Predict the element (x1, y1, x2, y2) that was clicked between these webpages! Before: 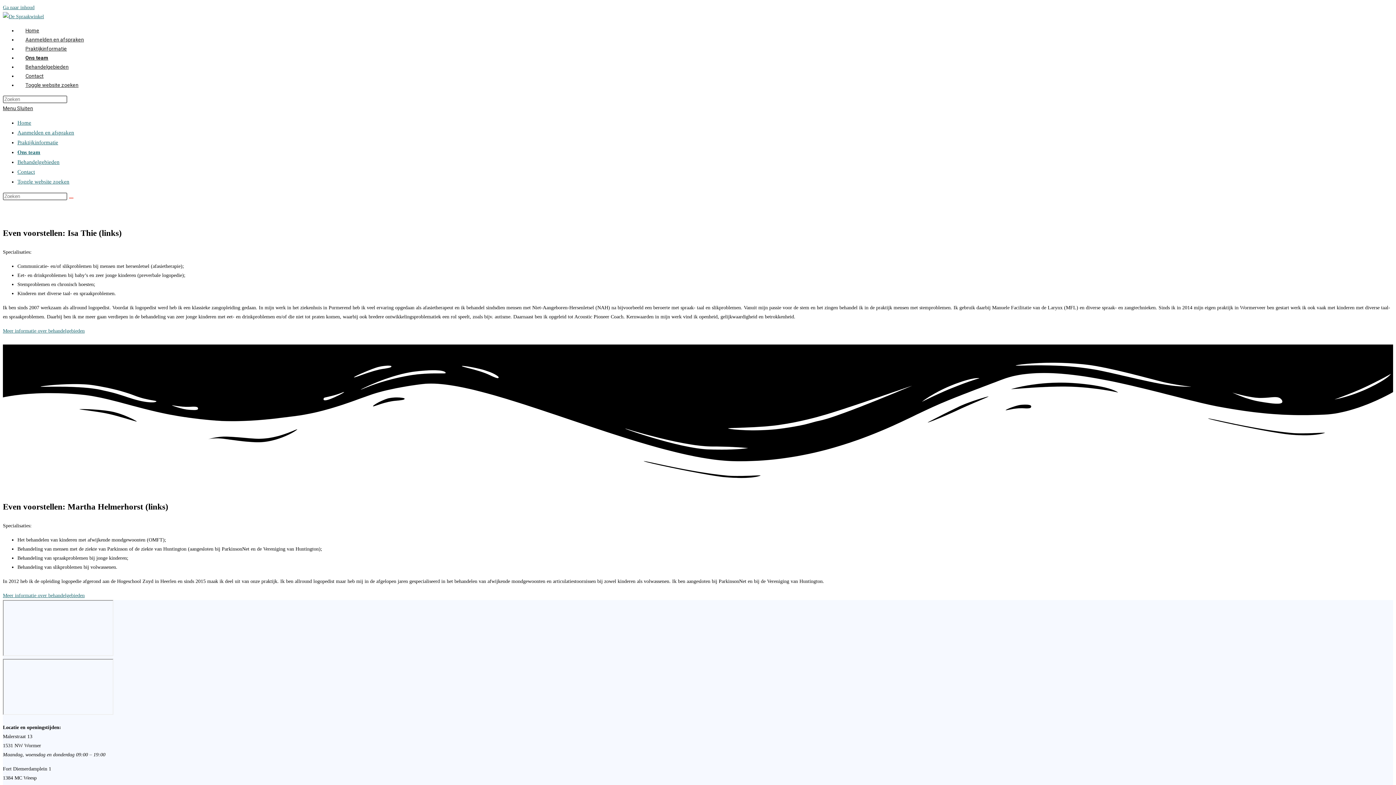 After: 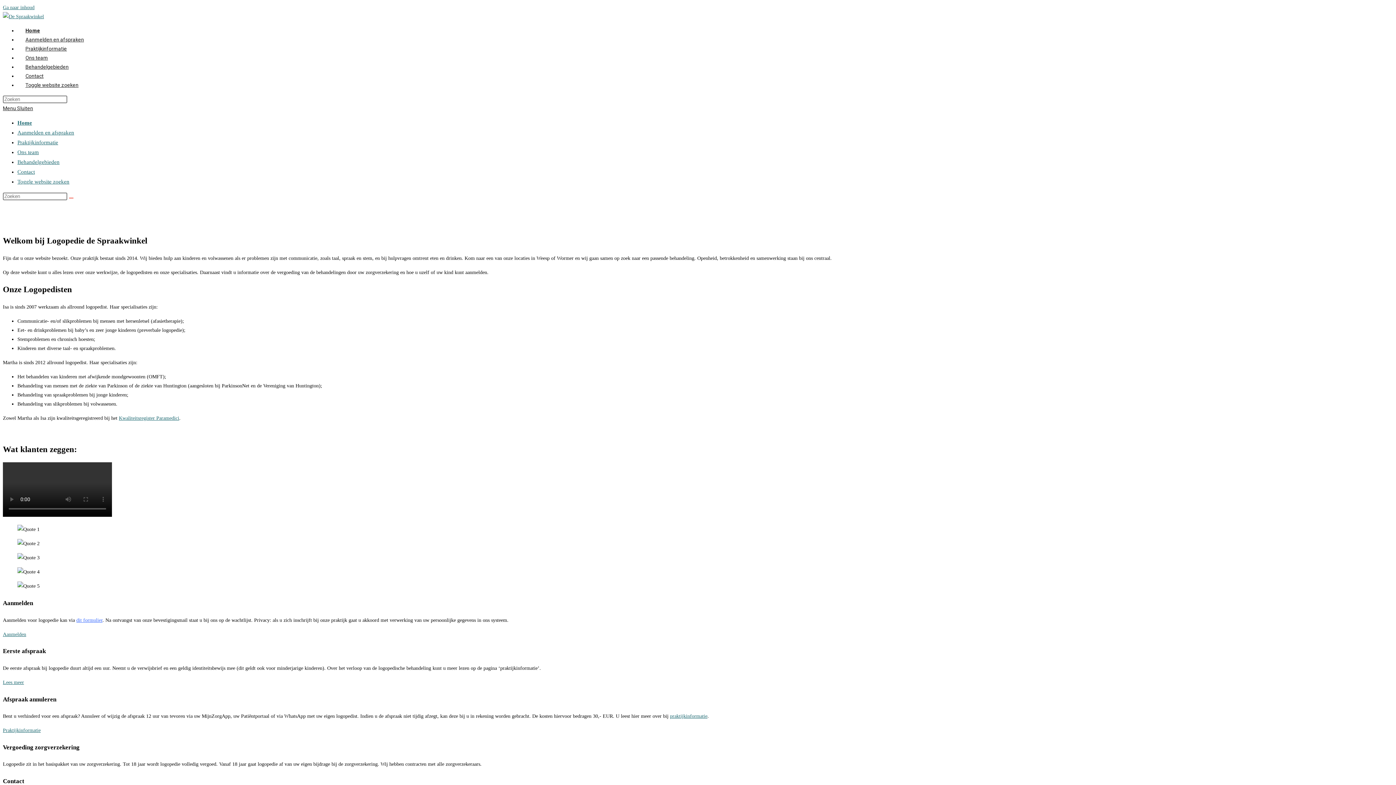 Action: label: Home bbox: (17, 120, 31, 125)